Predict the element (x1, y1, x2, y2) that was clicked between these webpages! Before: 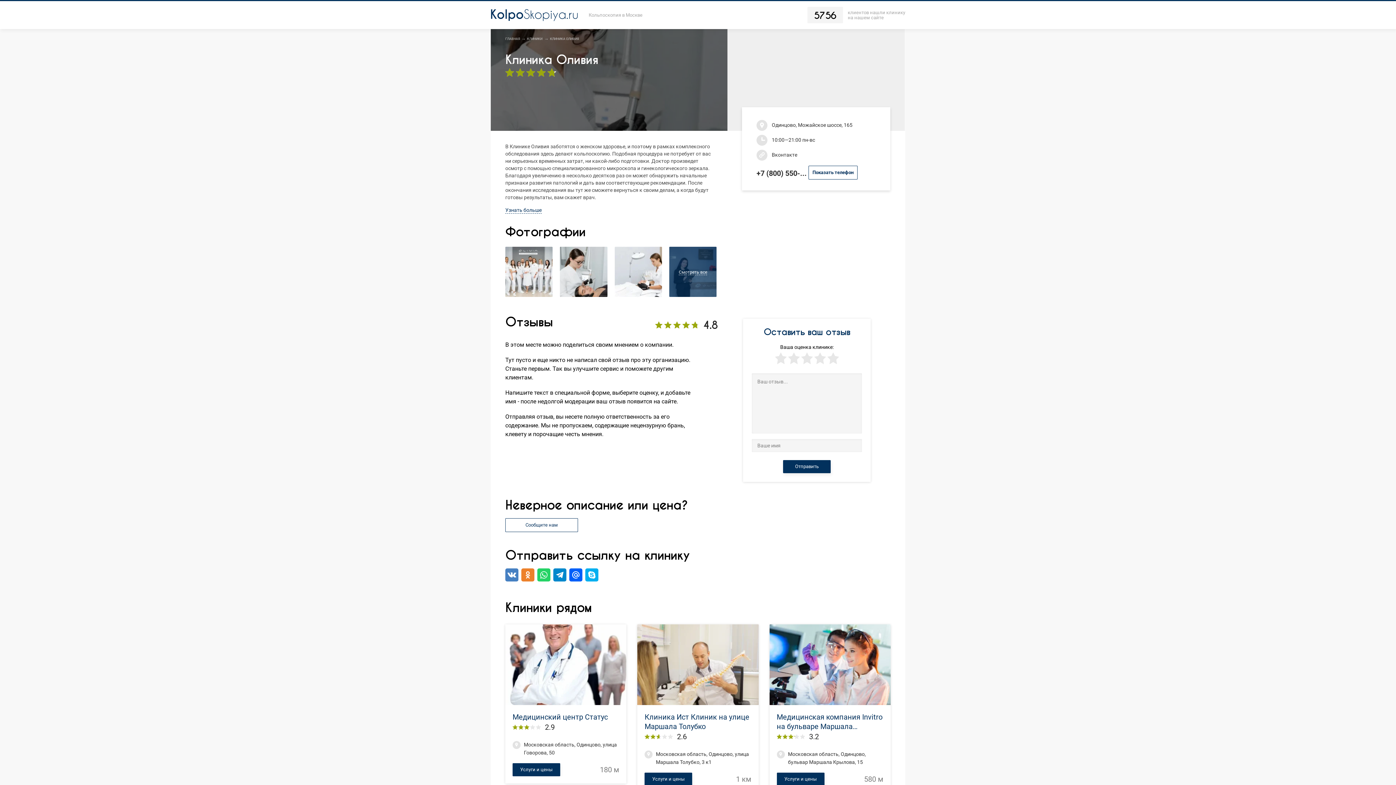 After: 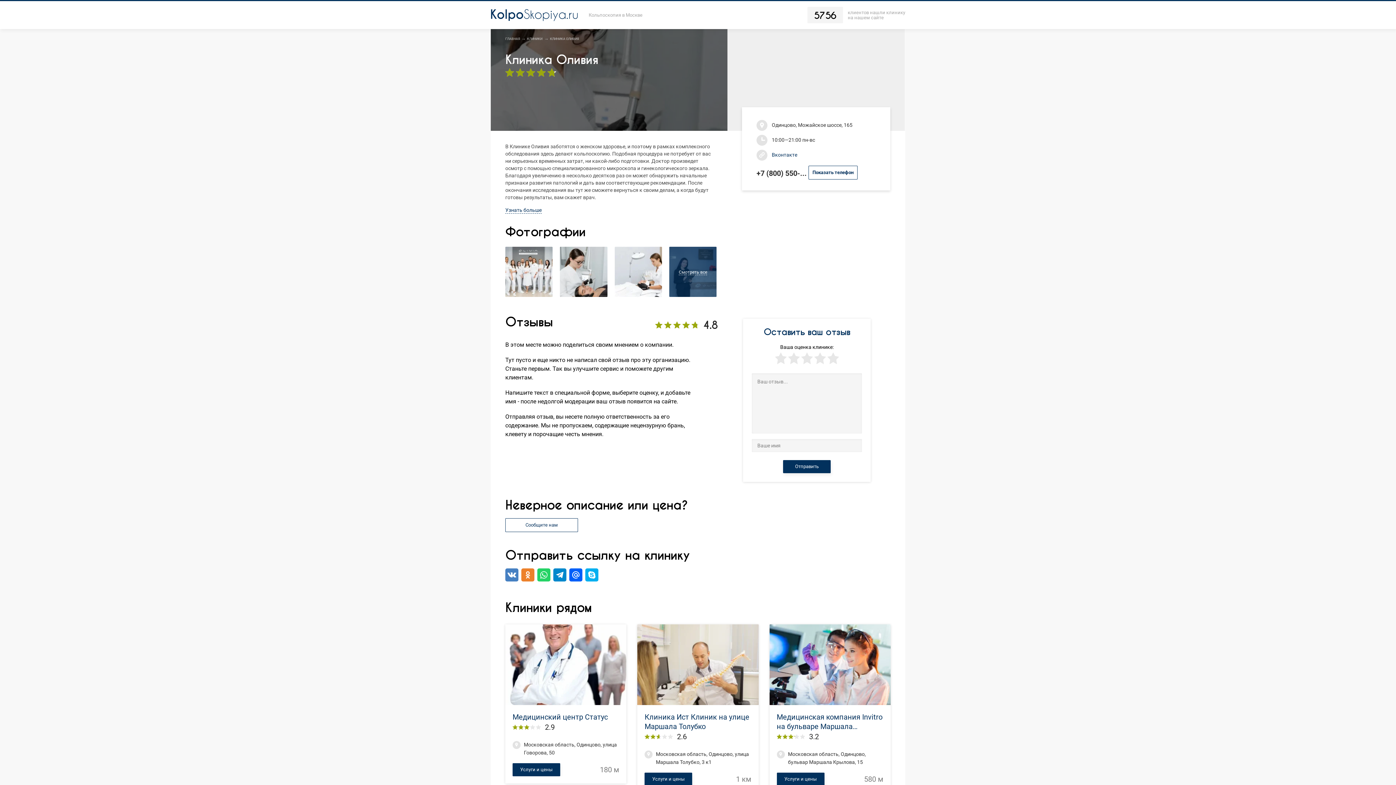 Action: bbox: (772, 152, 797, 158) label: Вконтакте